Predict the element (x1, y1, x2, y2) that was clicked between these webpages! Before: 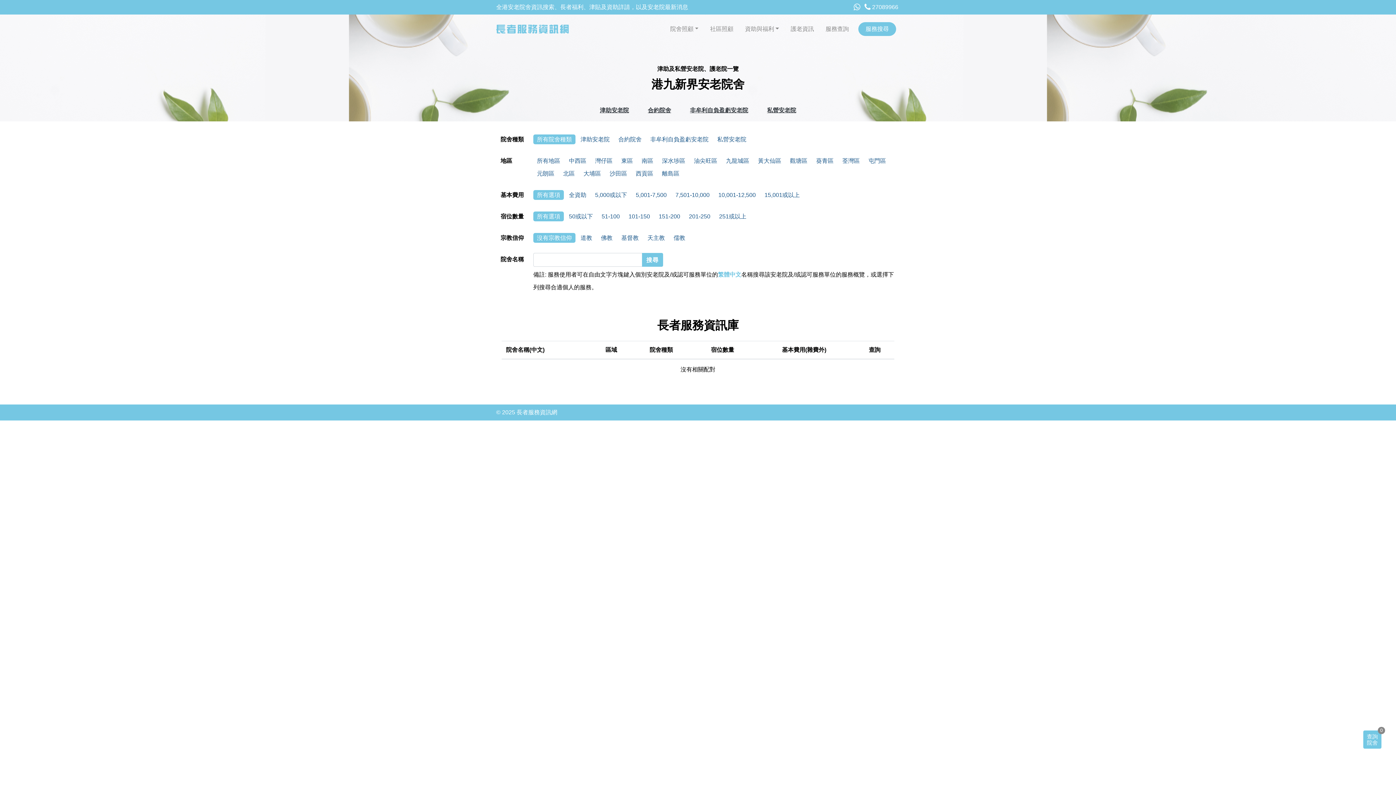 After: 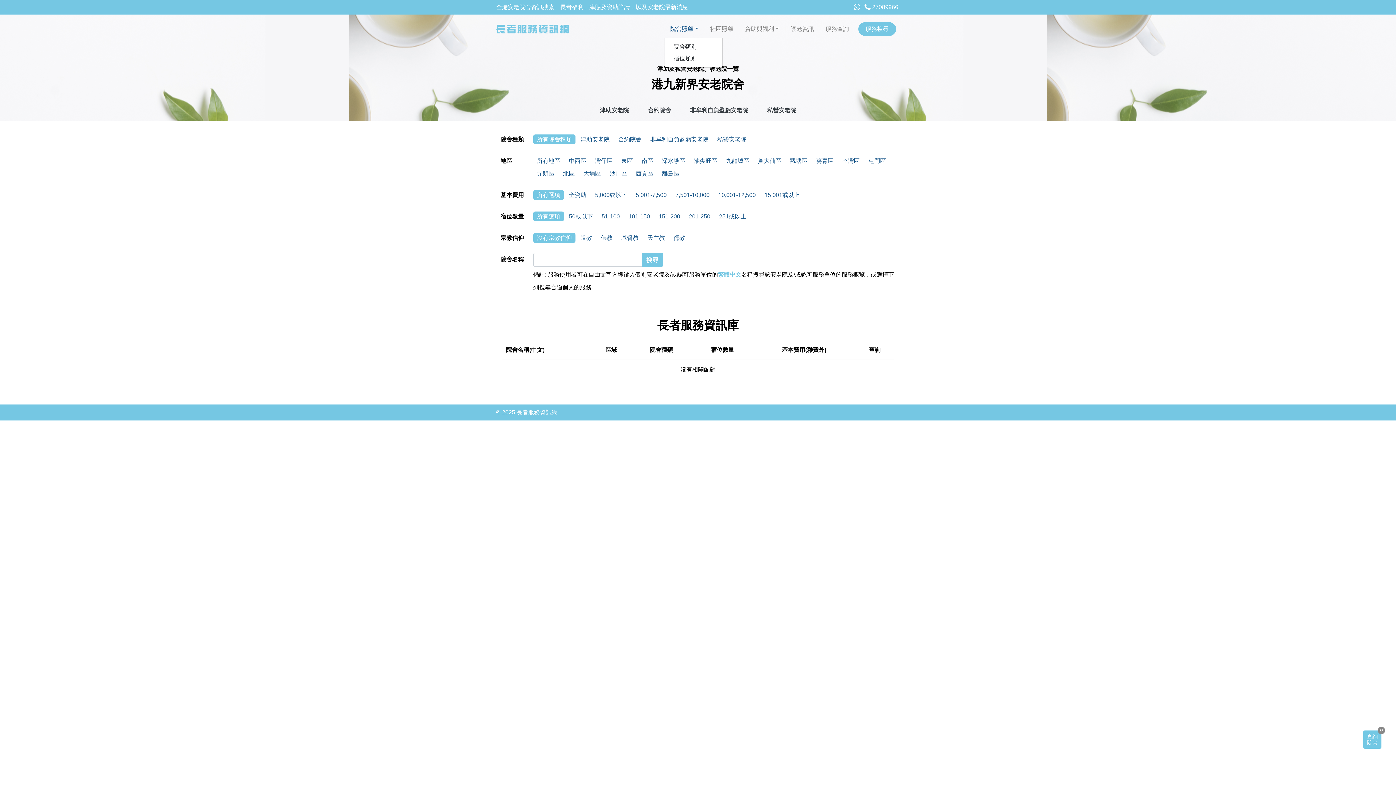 Action: bbox: (664, 21, 704, 37) label: 院舍照顧